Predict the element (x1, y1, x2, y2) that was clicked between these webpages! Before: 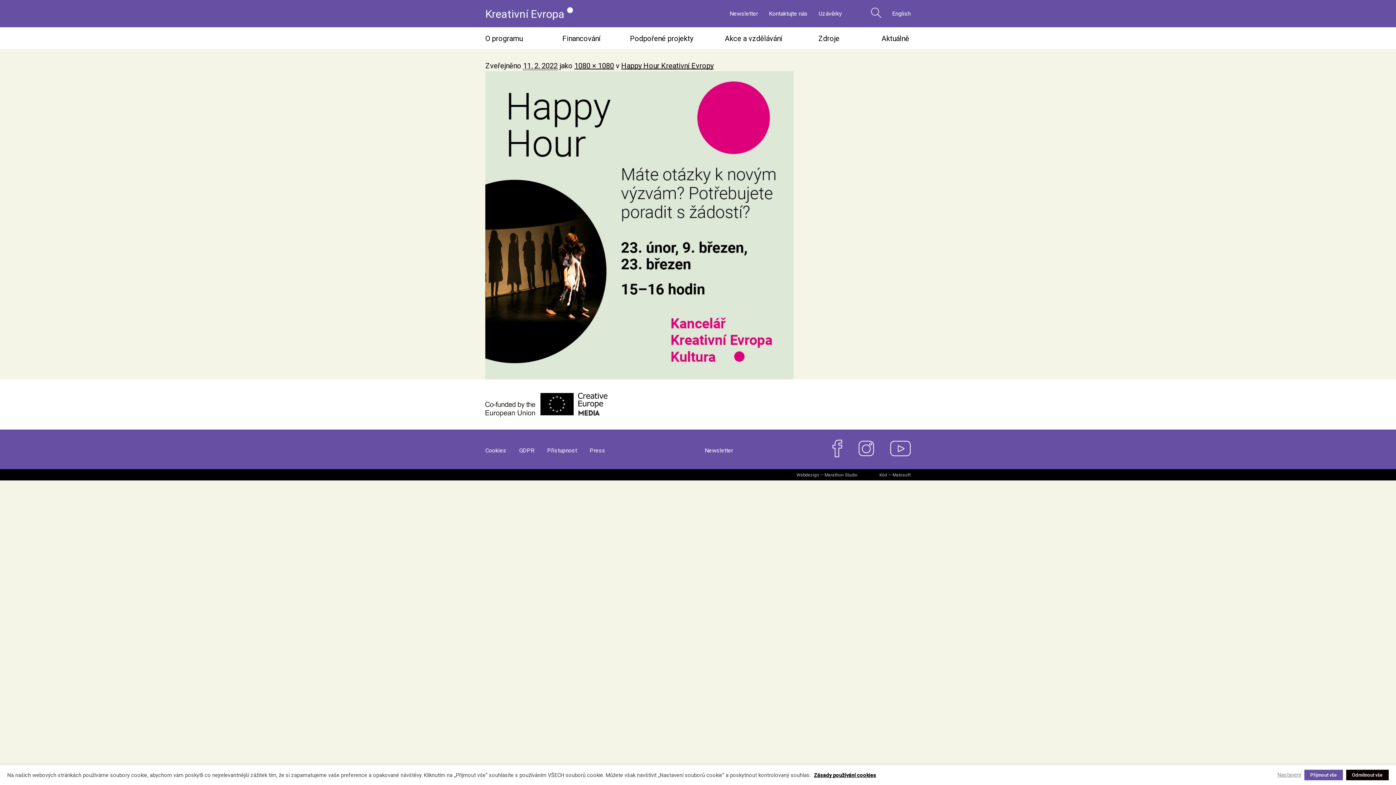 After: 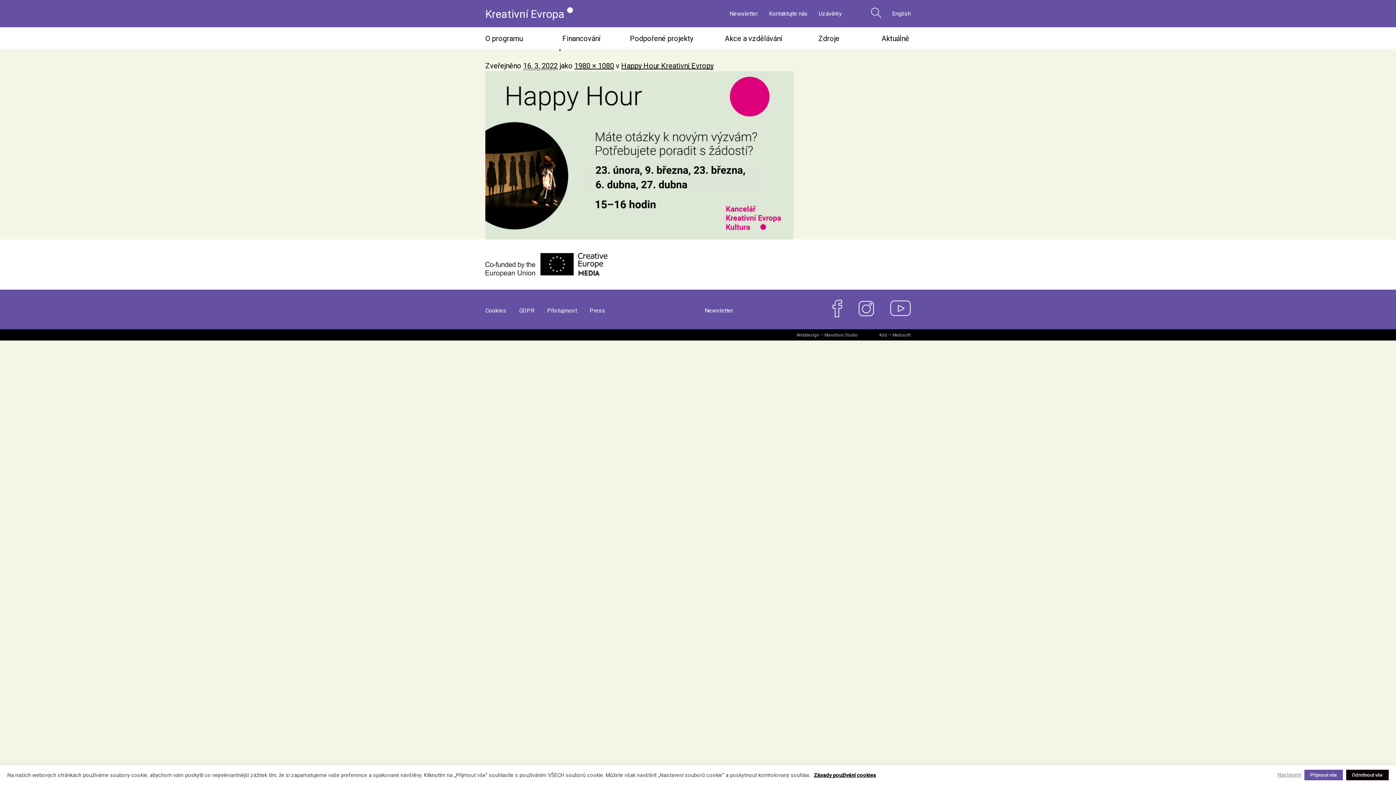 Action: bbox: (485, 71, 910, 379)